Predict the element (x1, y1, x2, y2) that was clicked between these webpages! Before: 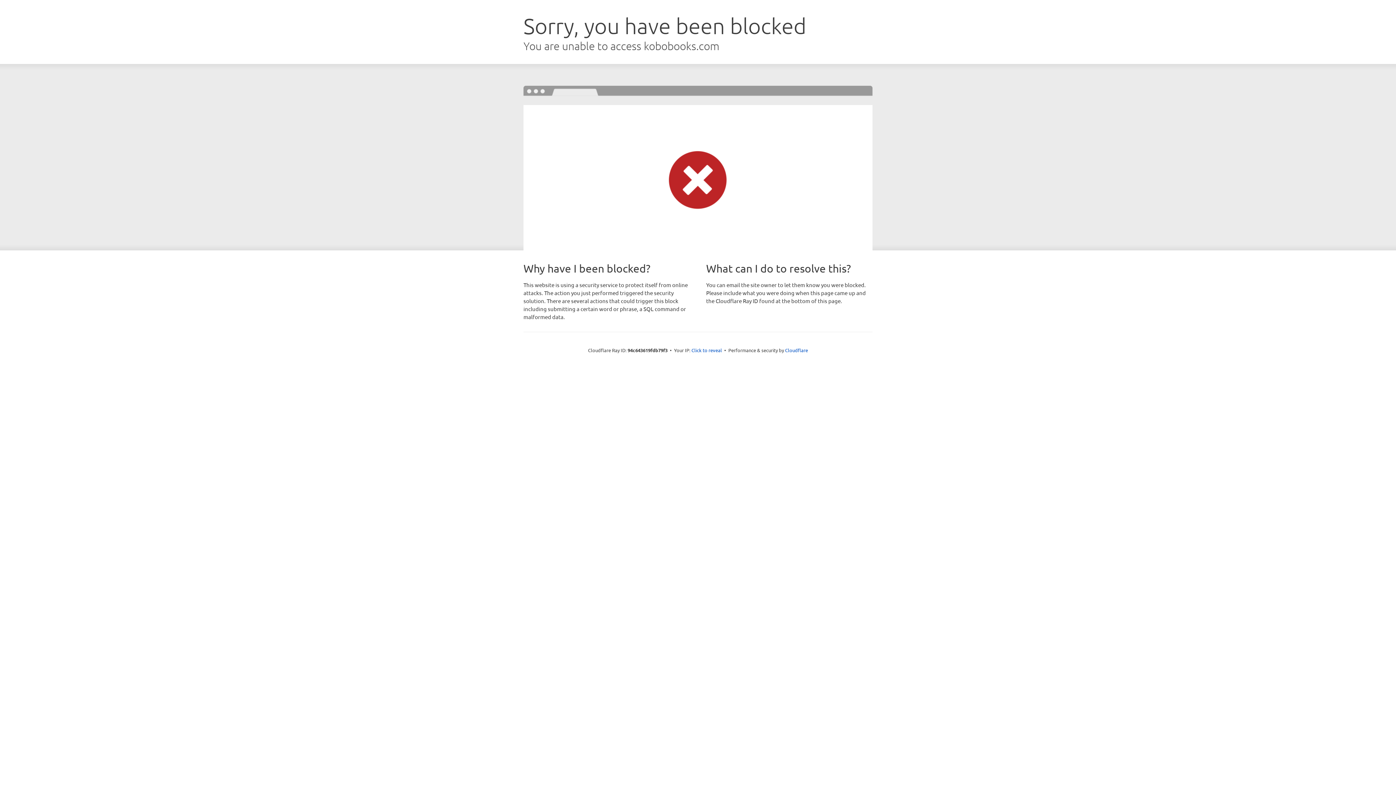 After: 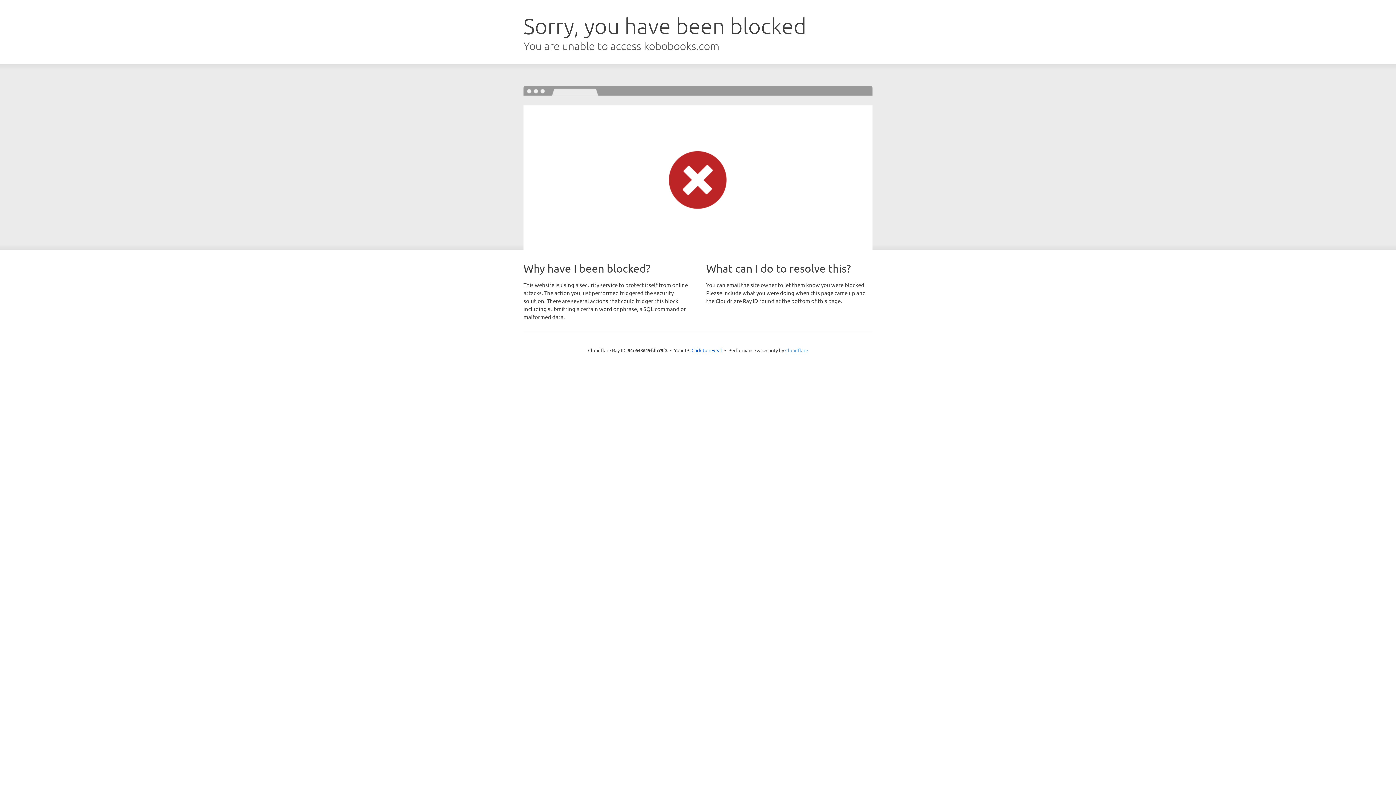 Action: label: Cloudflare bbox: (785, 347, 808, 353)